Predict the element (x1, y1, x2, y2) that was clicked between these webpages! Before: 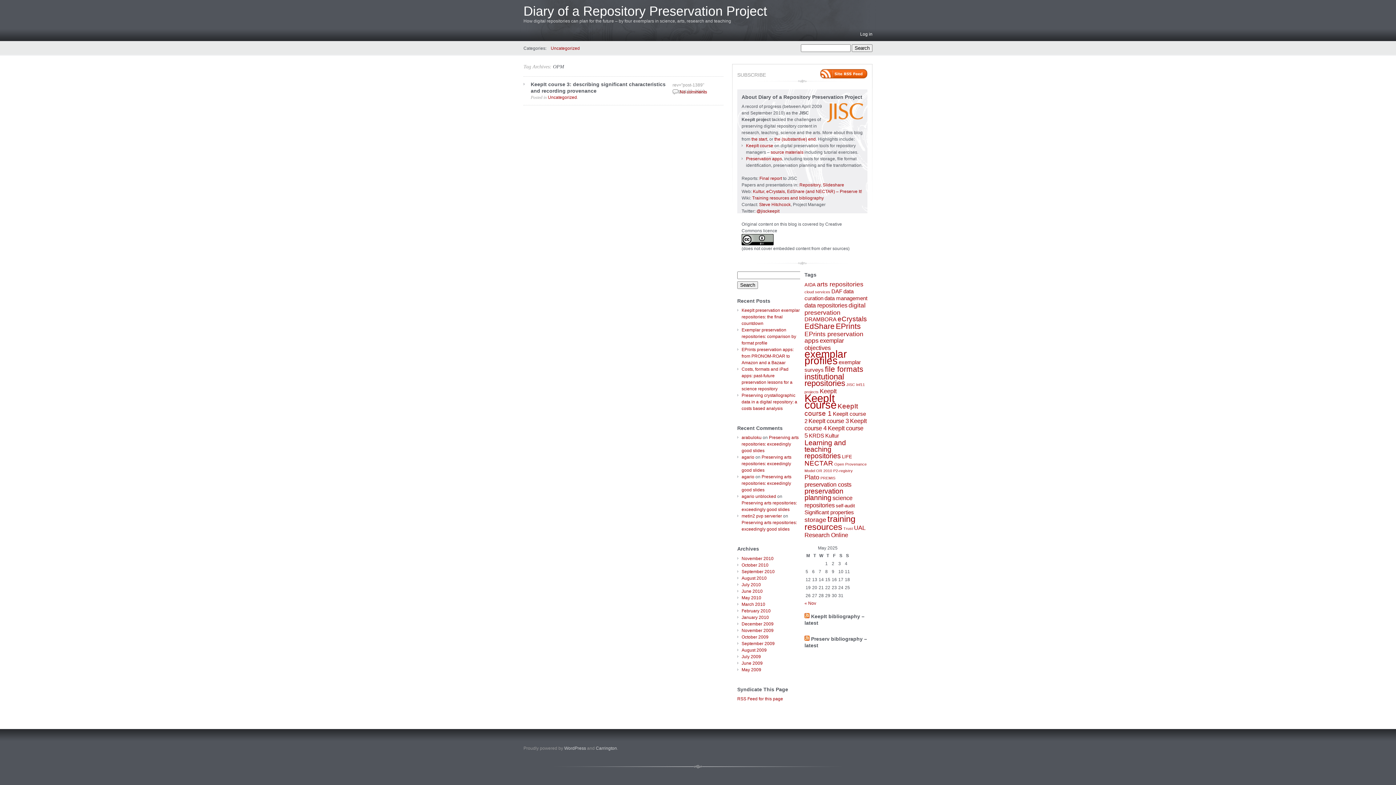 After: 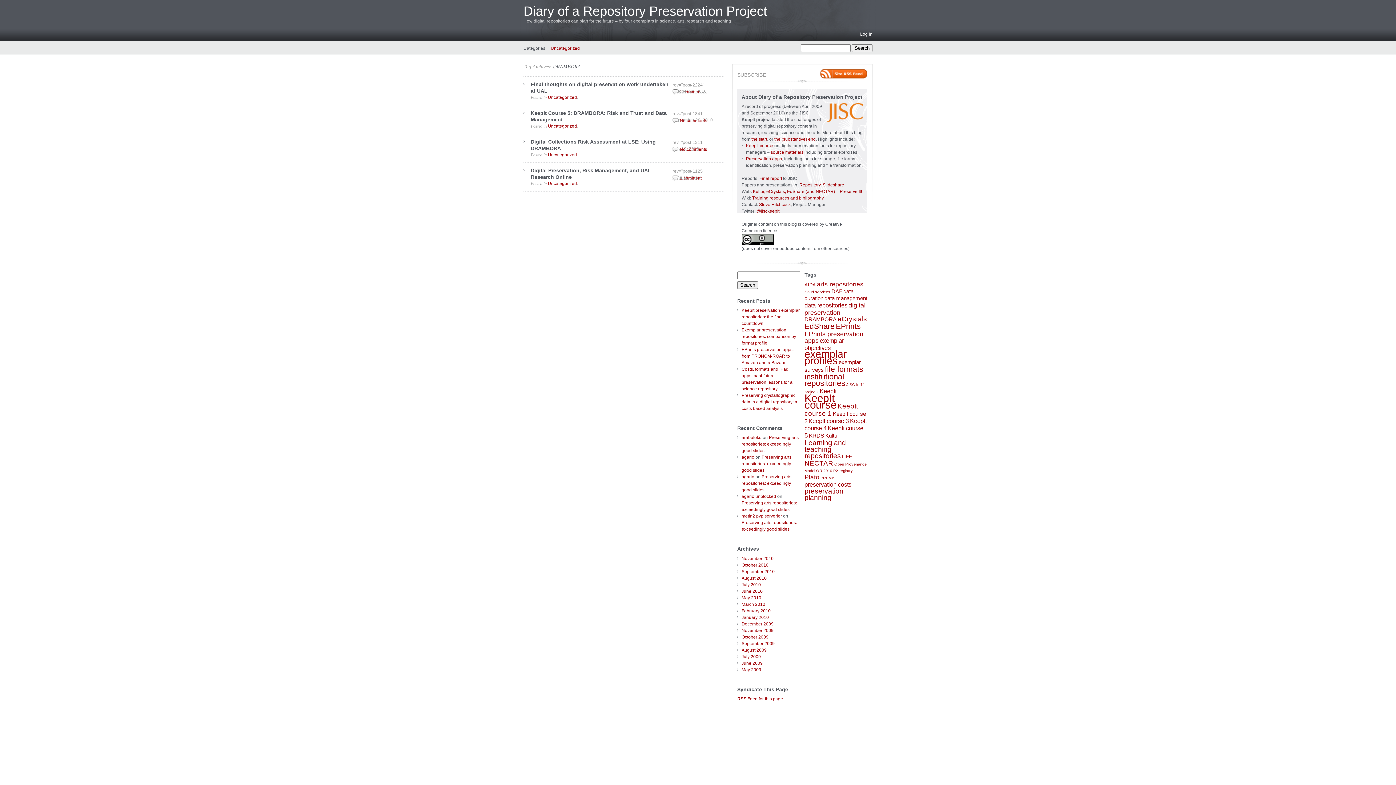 Action: label: DRAMBORA (4 items) bbox: (804, 316, 836, 322)